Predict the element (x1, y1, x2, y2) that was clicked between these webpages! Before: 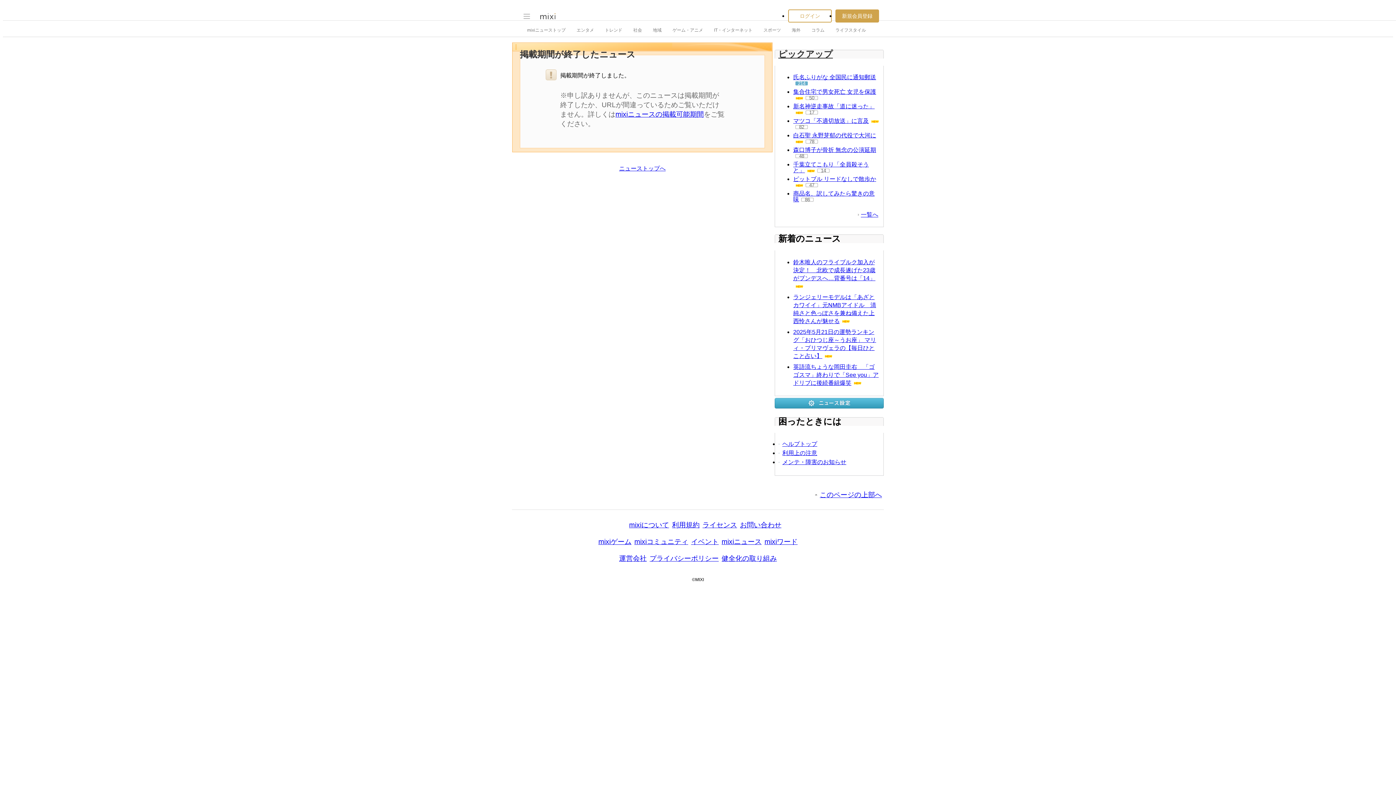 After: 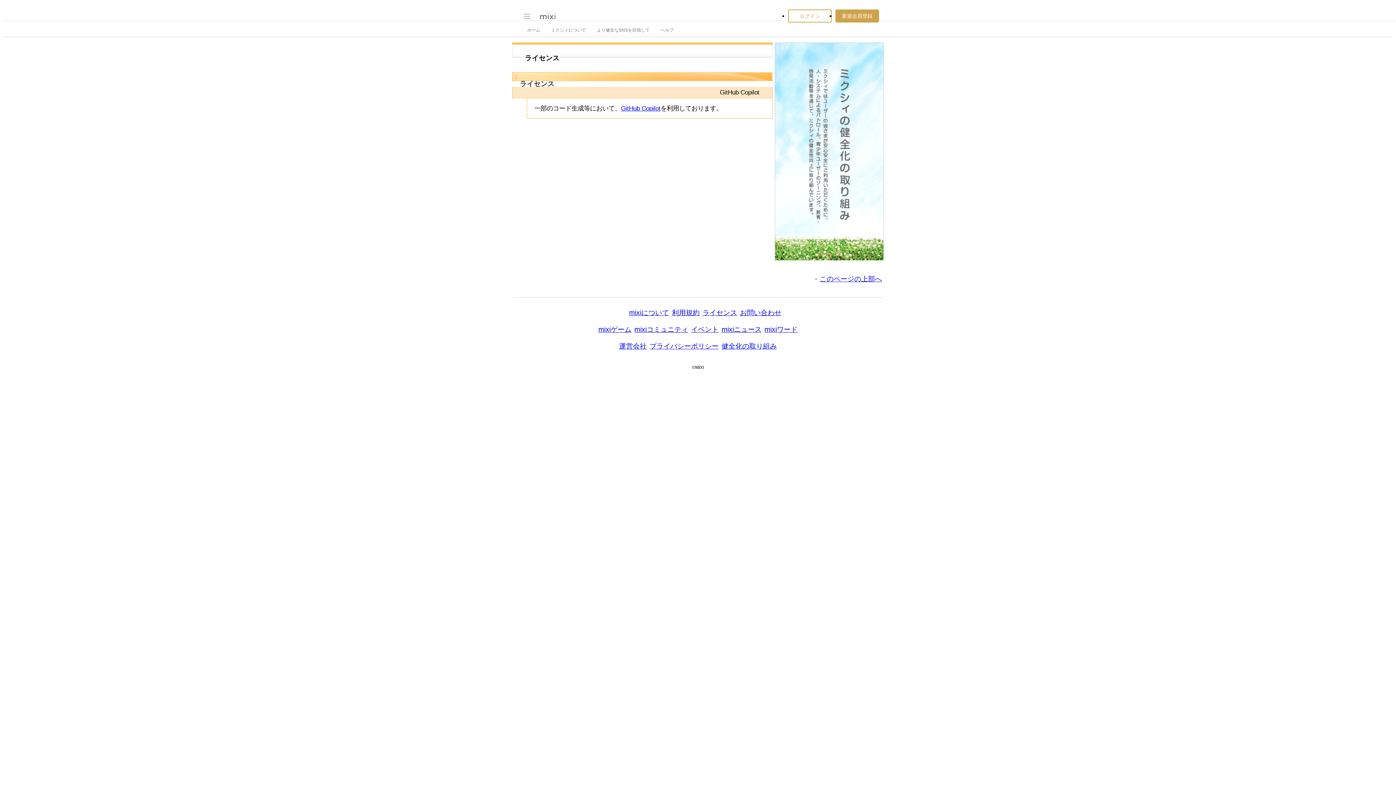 Action: bbox: (702, 521, 737, 529) label: ライセンス